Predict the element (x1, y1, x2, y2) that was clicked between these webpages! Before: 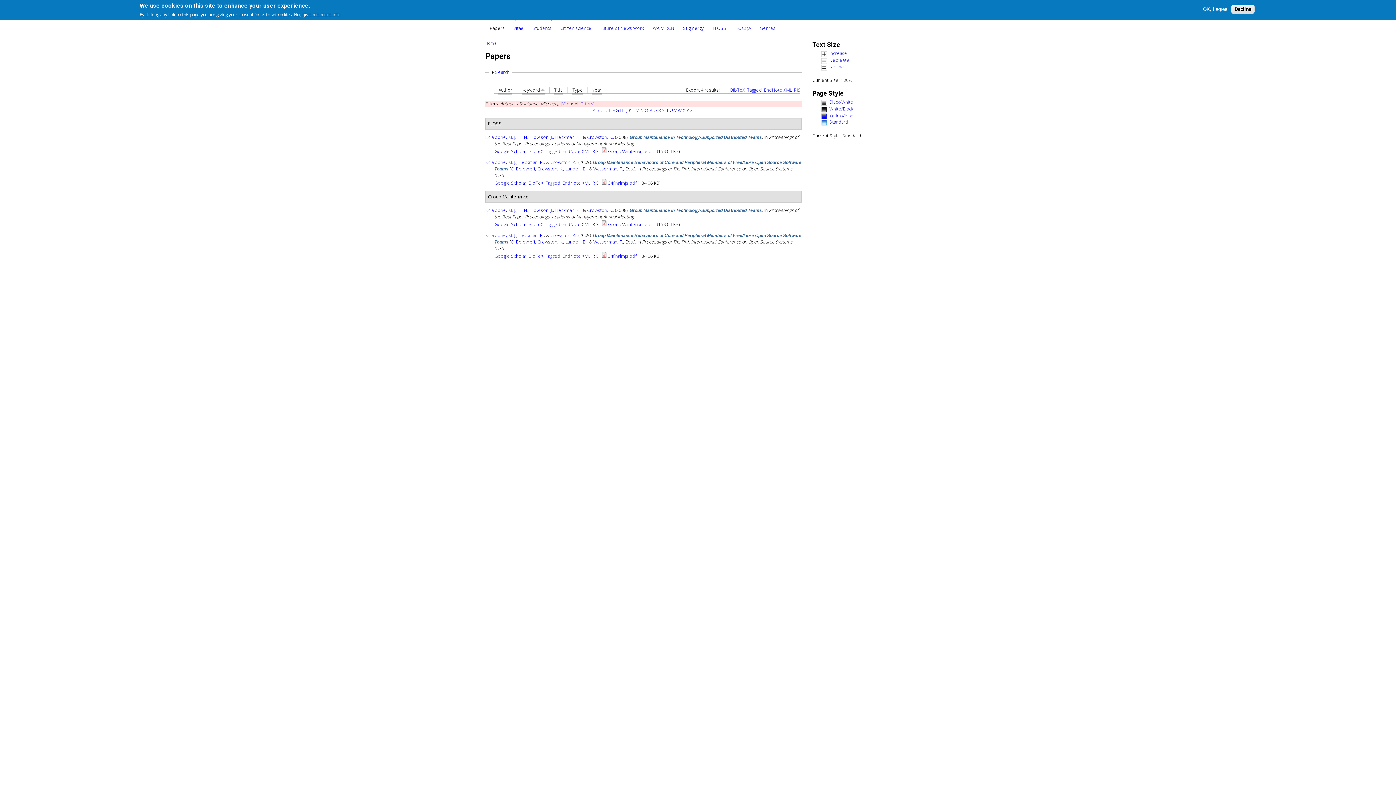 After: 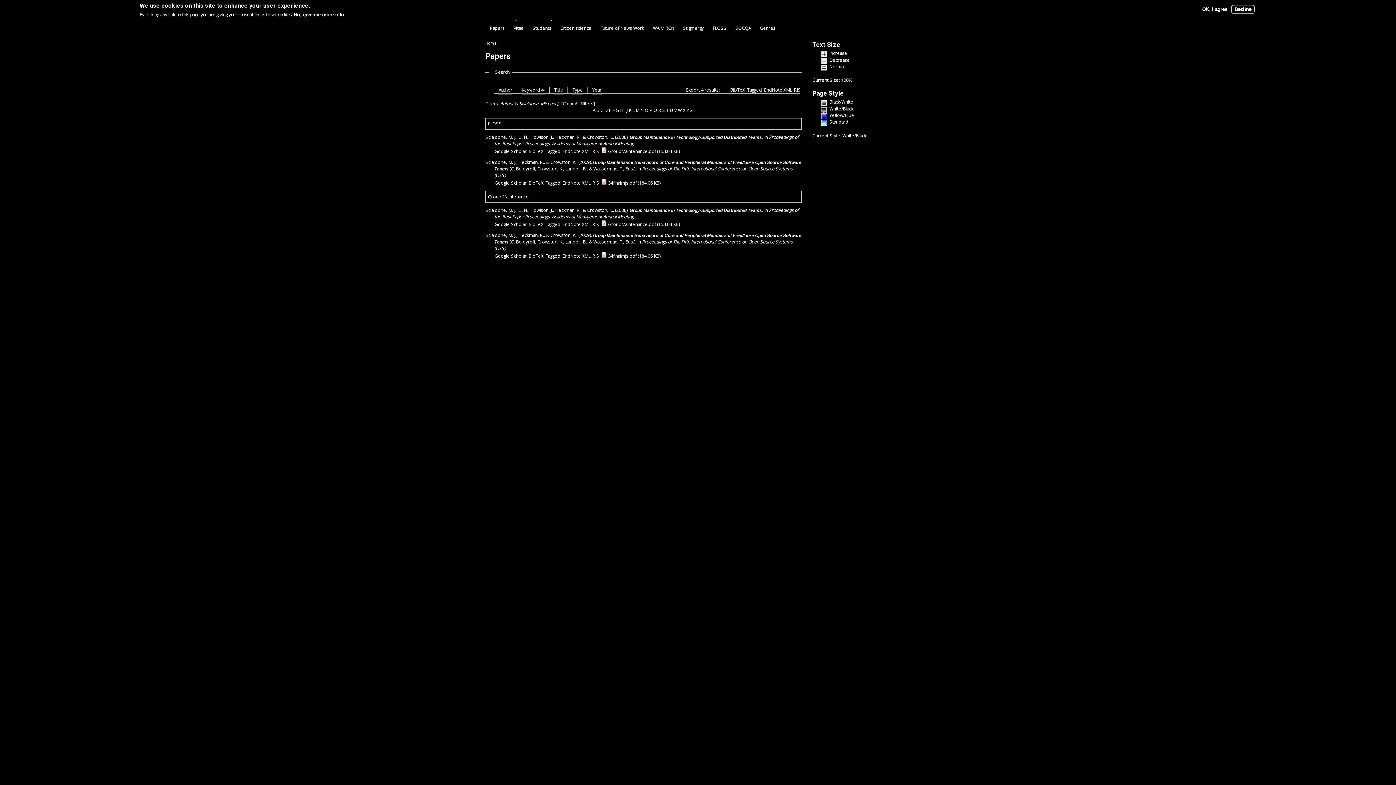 Action: bbox: (821, 106, 906, 112) label: White/Black